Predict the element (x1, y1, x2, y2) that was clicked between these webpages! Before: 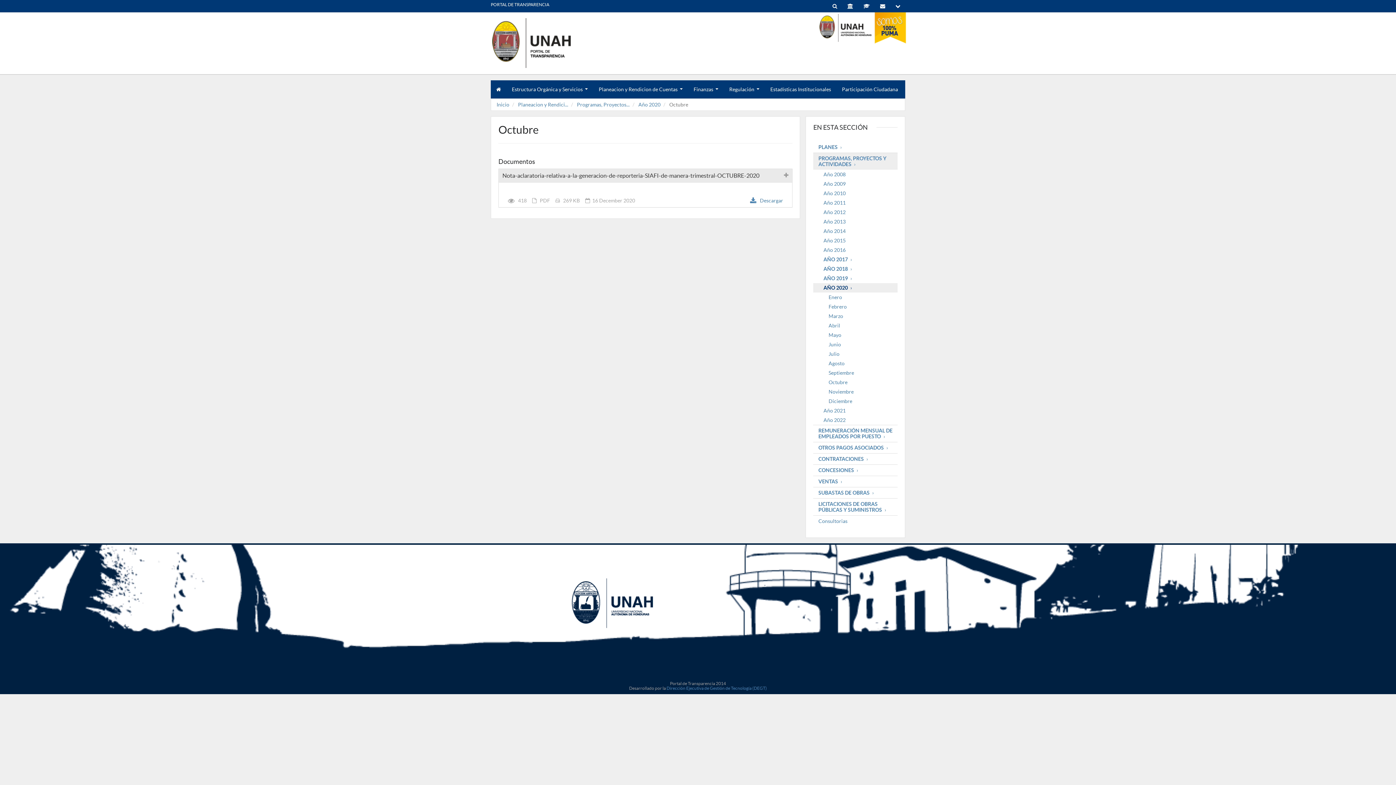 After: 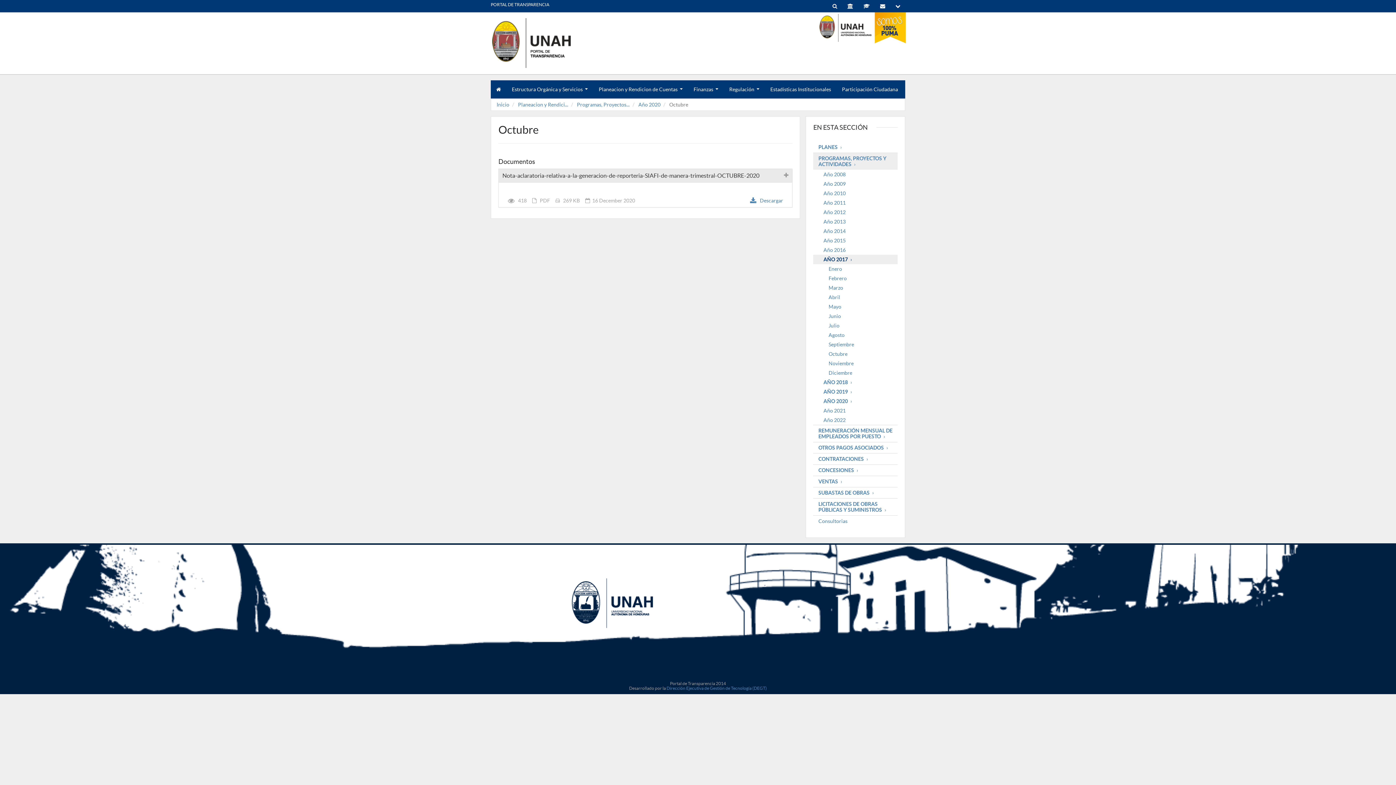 Action: label: AÑO 2017 bbox: (813, 254, 897, 264)